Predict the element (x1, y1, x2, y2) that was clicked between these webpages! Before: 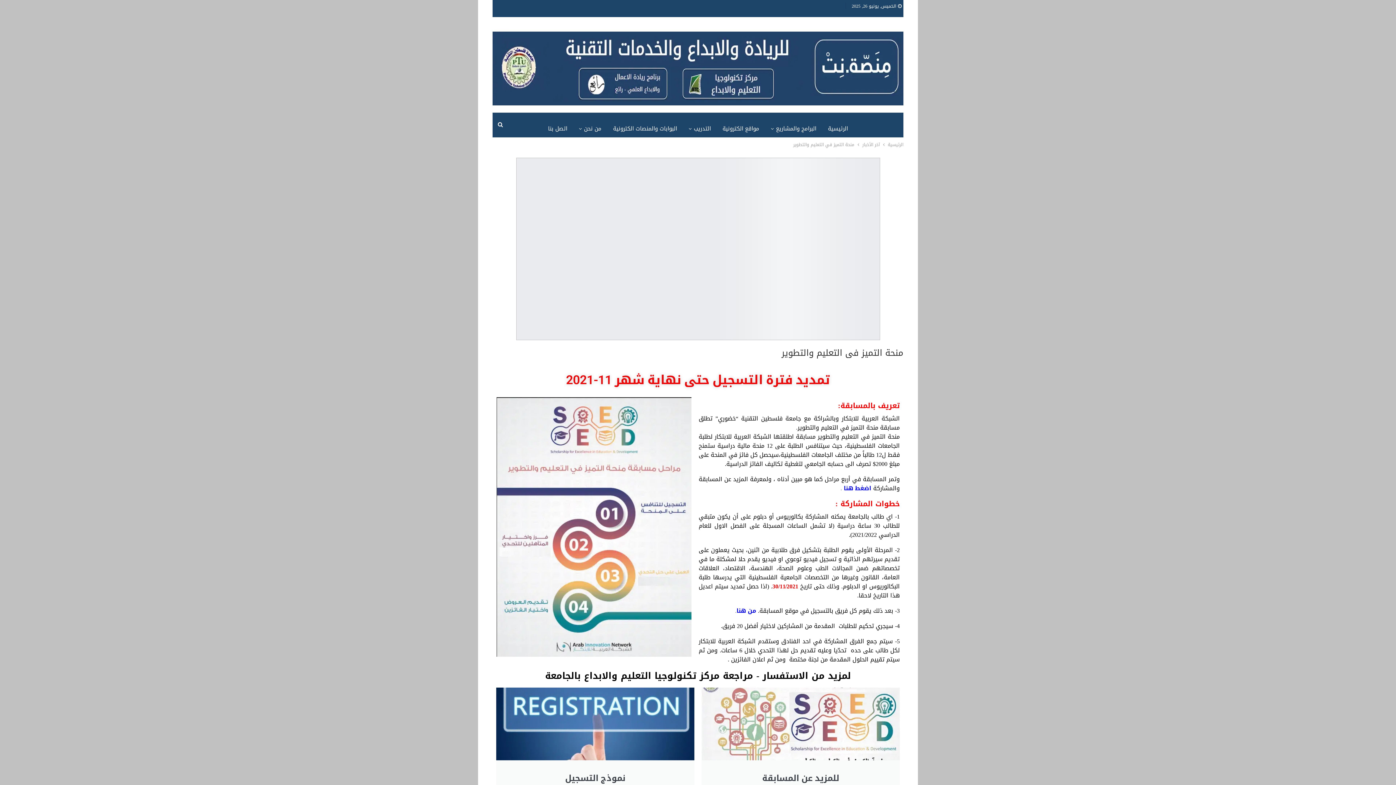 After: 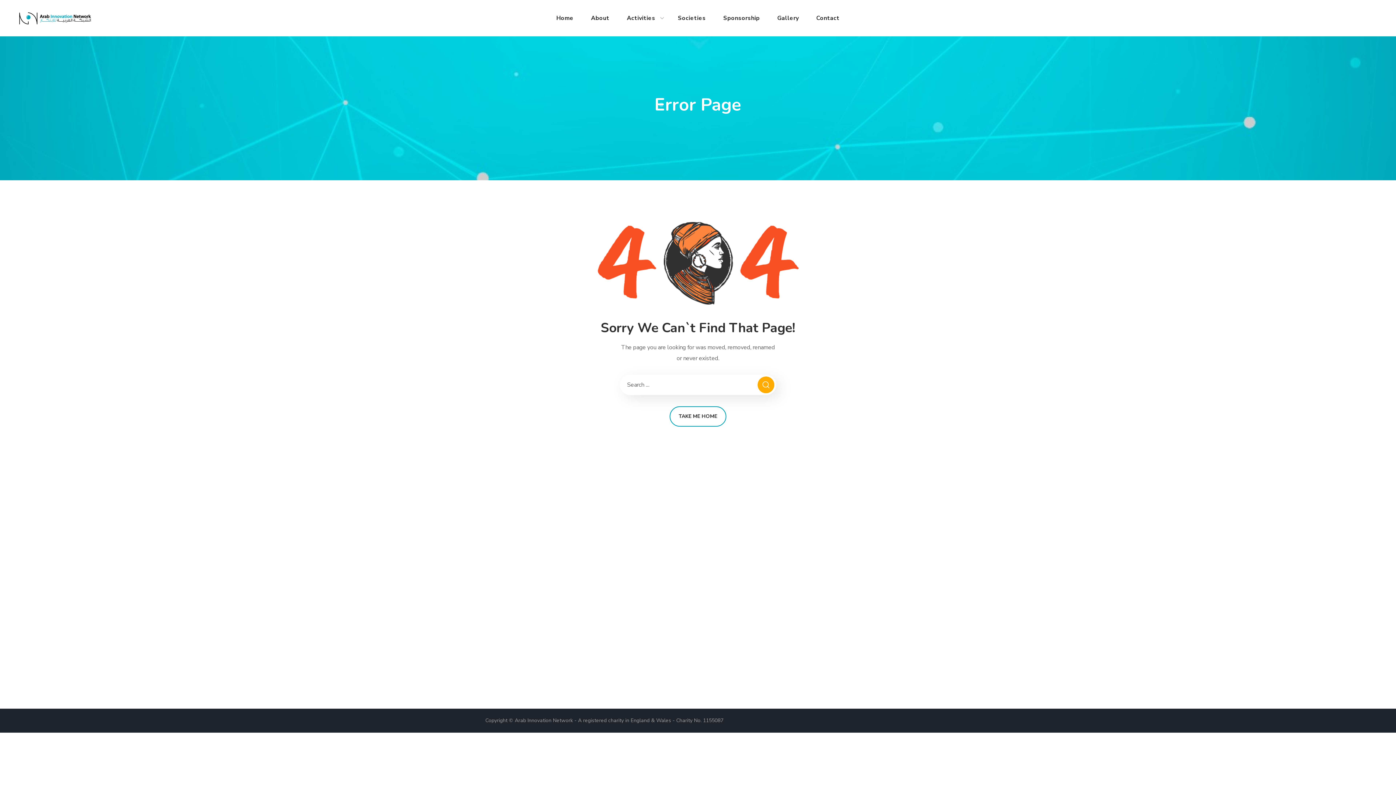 Action: label: اضغط هنا bbox: (844, 482, 871, 494)